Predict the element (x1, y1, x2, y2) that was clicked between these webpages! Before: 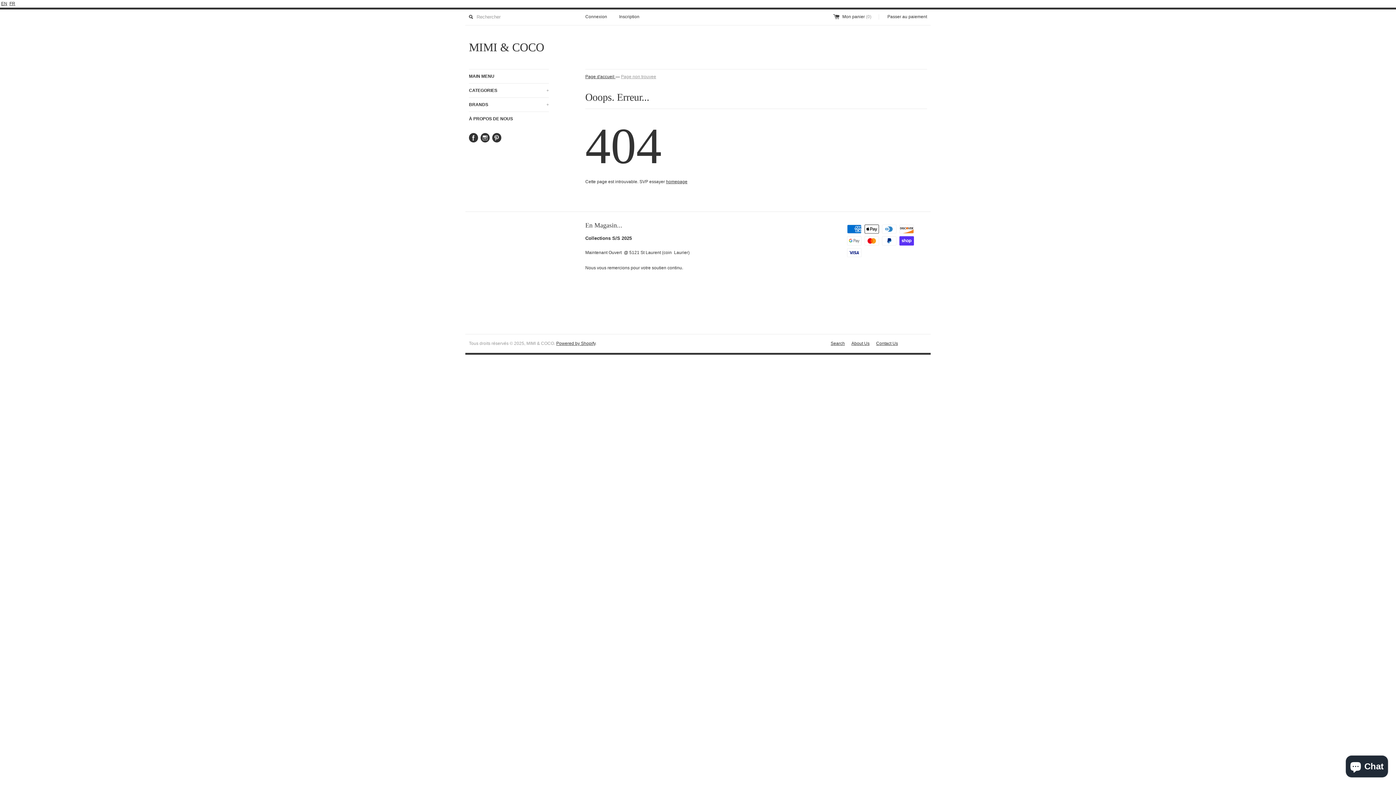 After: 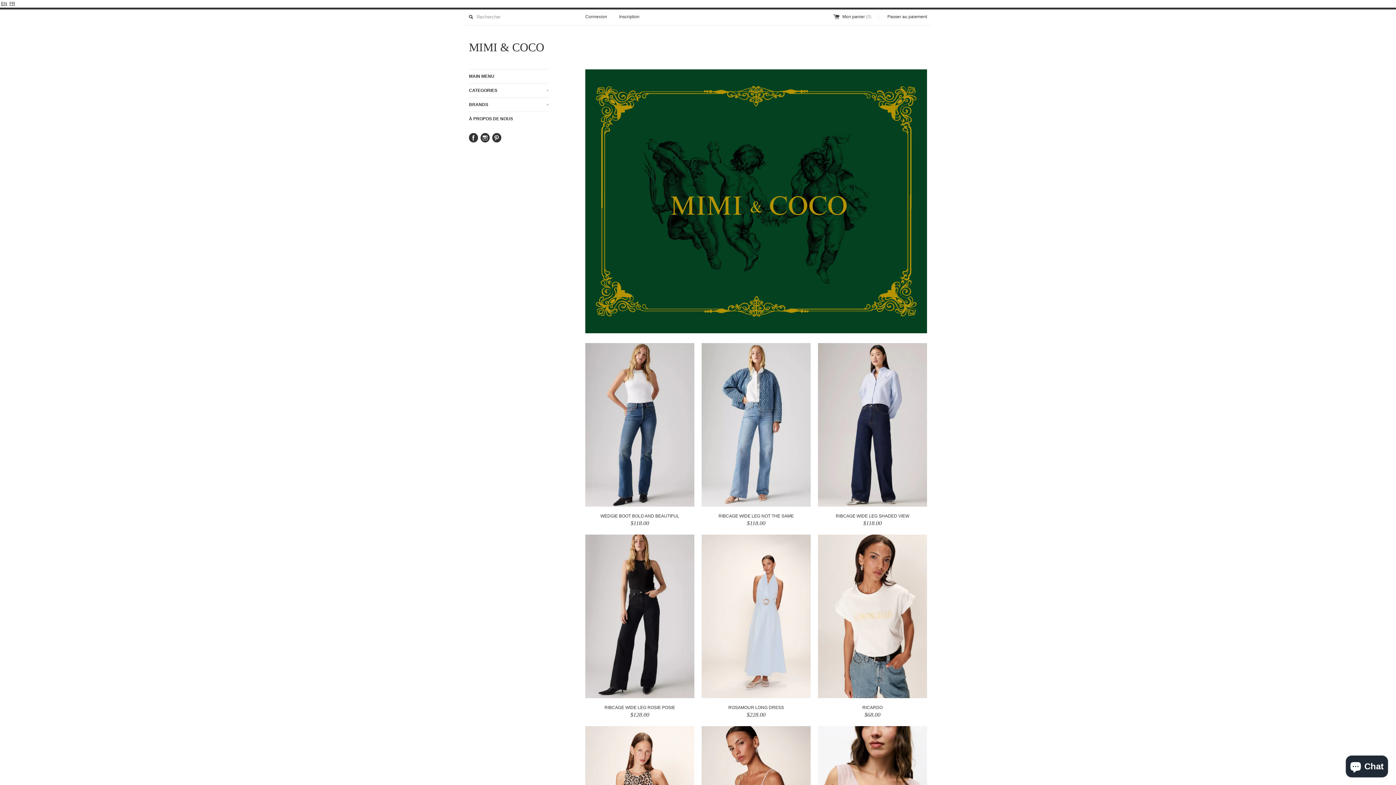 Action: label: MIMI & COCO bbox: (469, 41, 698, 53)